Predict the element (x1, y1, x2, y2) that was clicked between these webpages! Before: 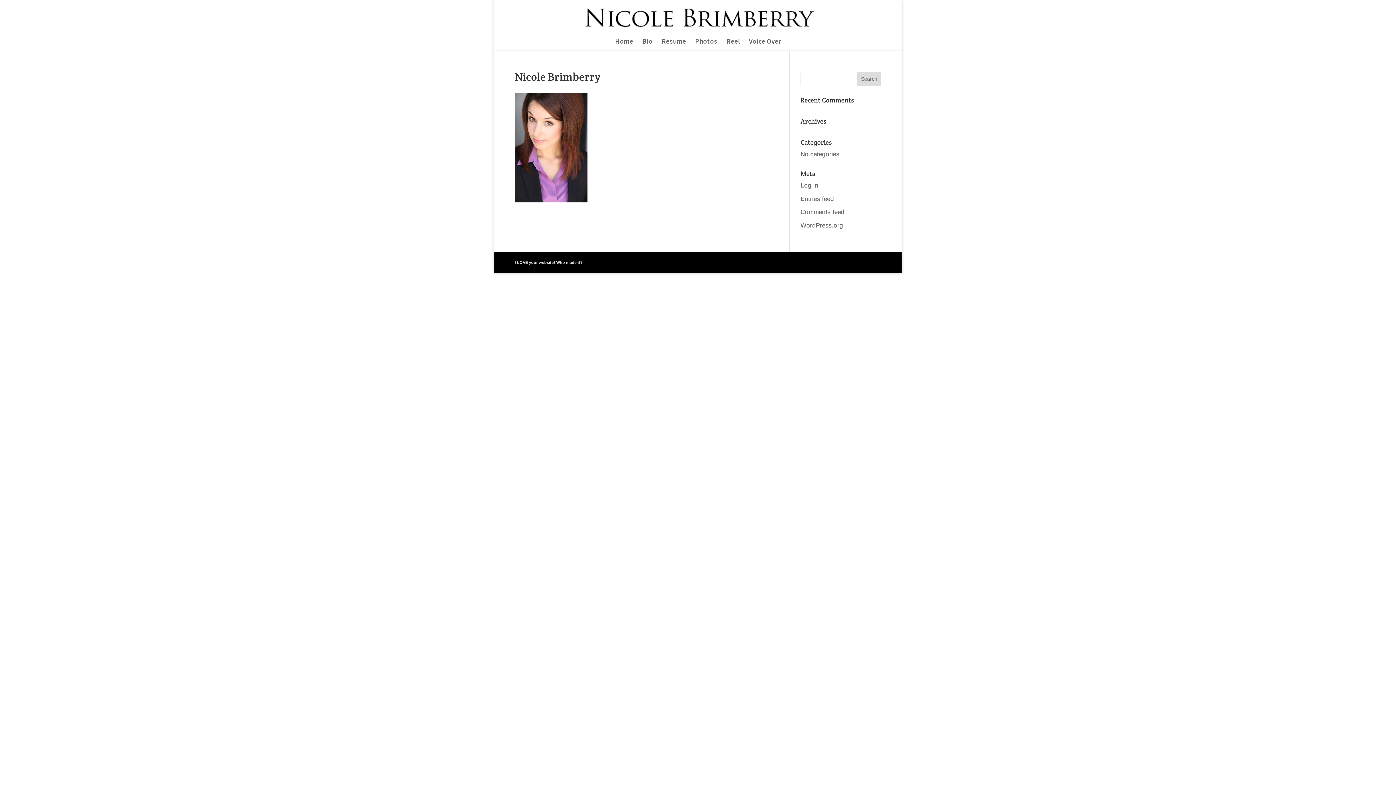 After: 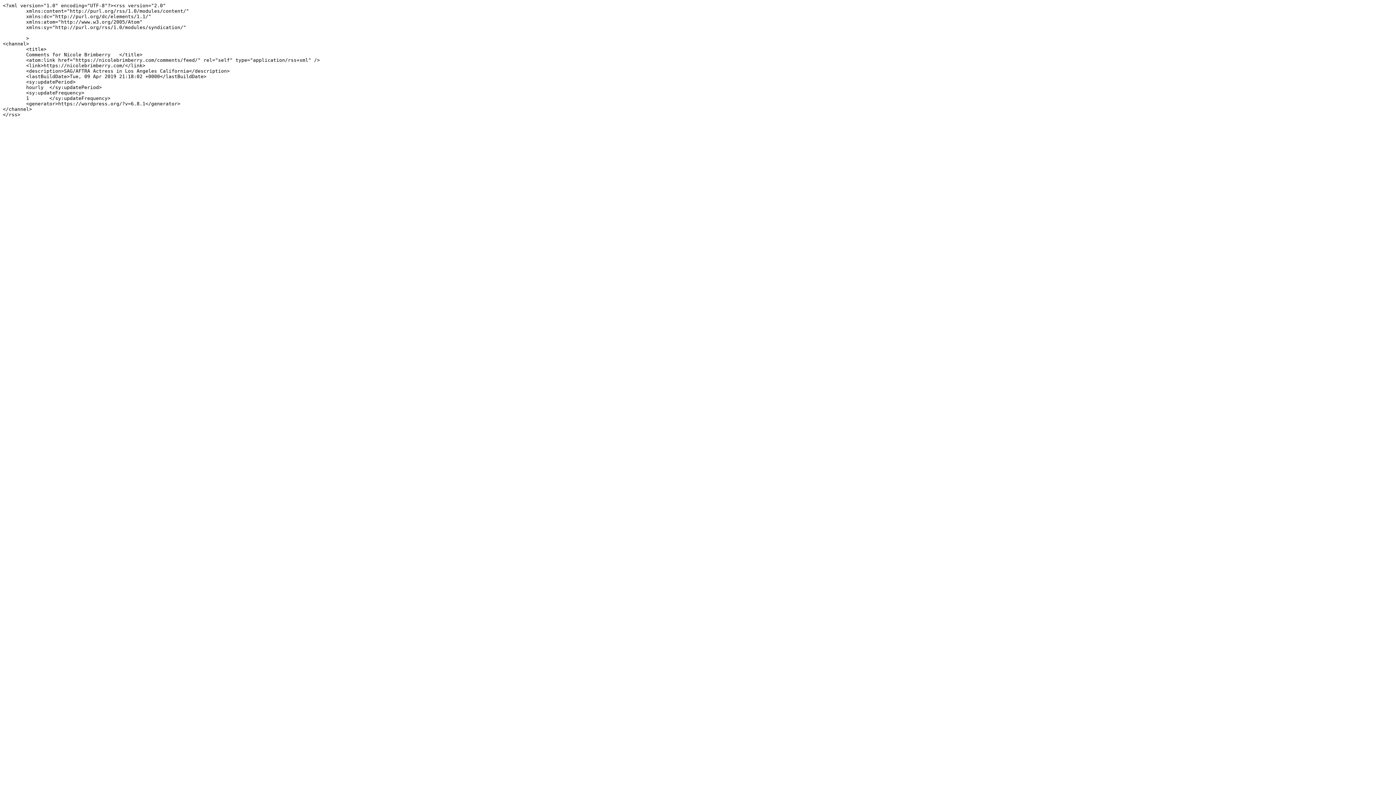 Action: label: Comments feed bbox: (800, 208, 844, 215)